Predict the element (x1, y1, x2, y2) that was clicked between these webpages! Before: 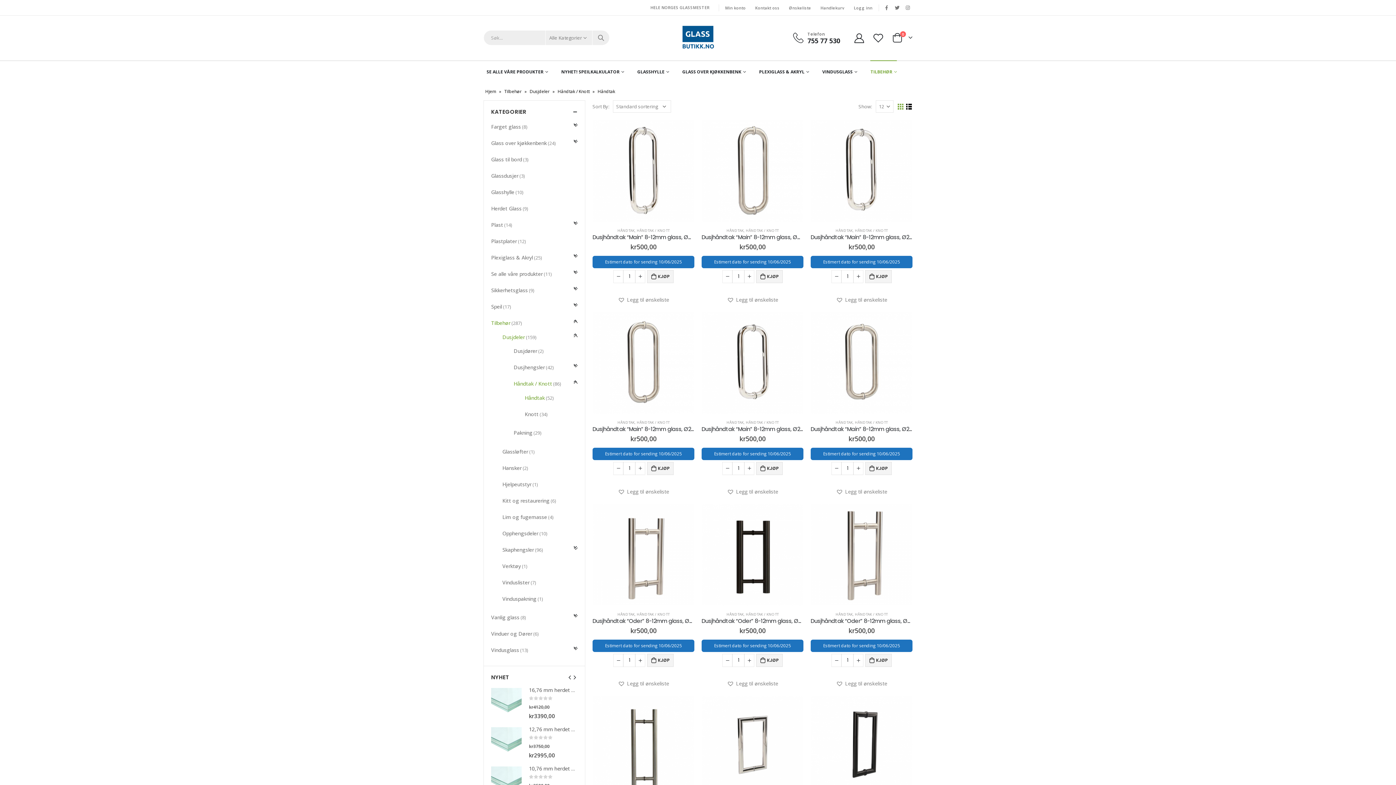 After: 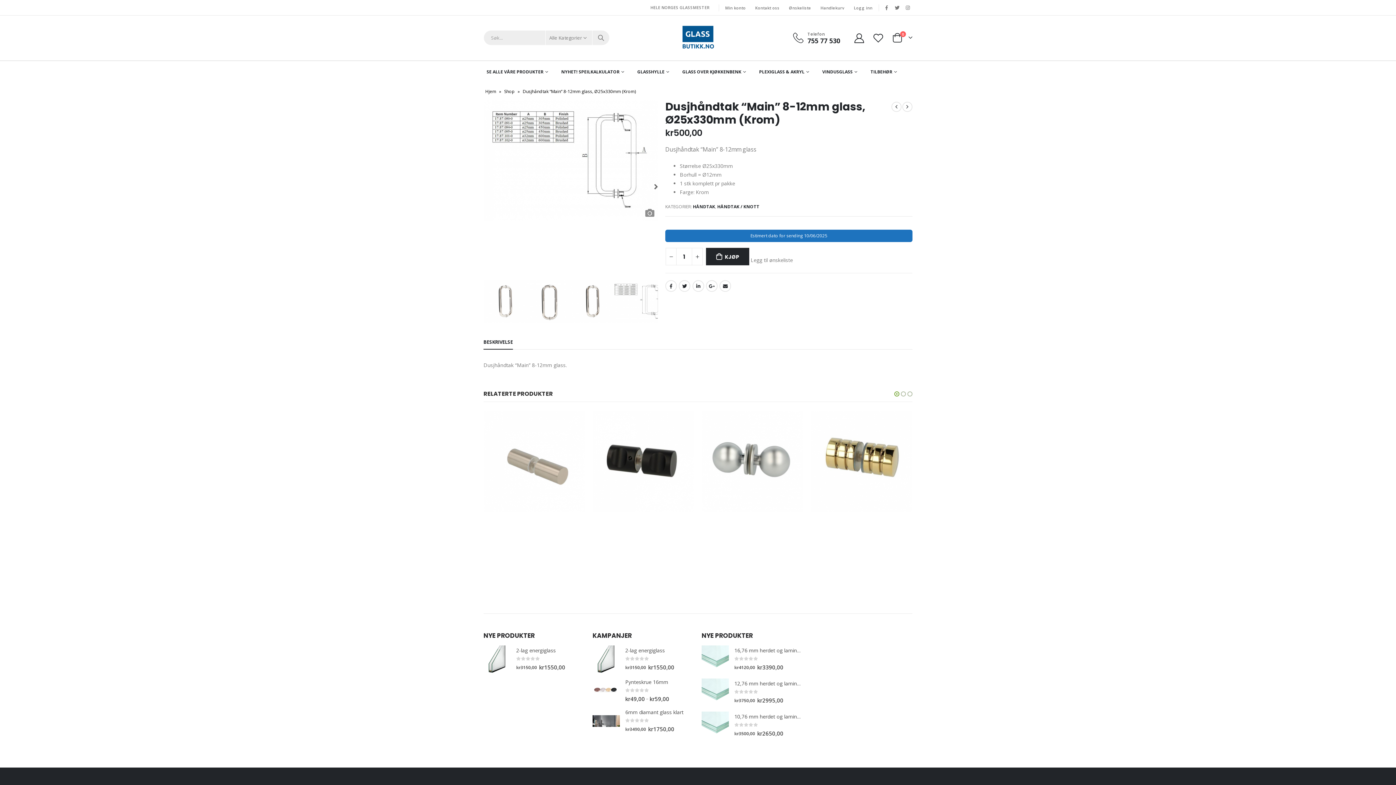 Action: bbox: (701, 425, 803, 432) label: Dusjhåndtak “Main” 8-12mm glass, Ø25x330mm (Krom)